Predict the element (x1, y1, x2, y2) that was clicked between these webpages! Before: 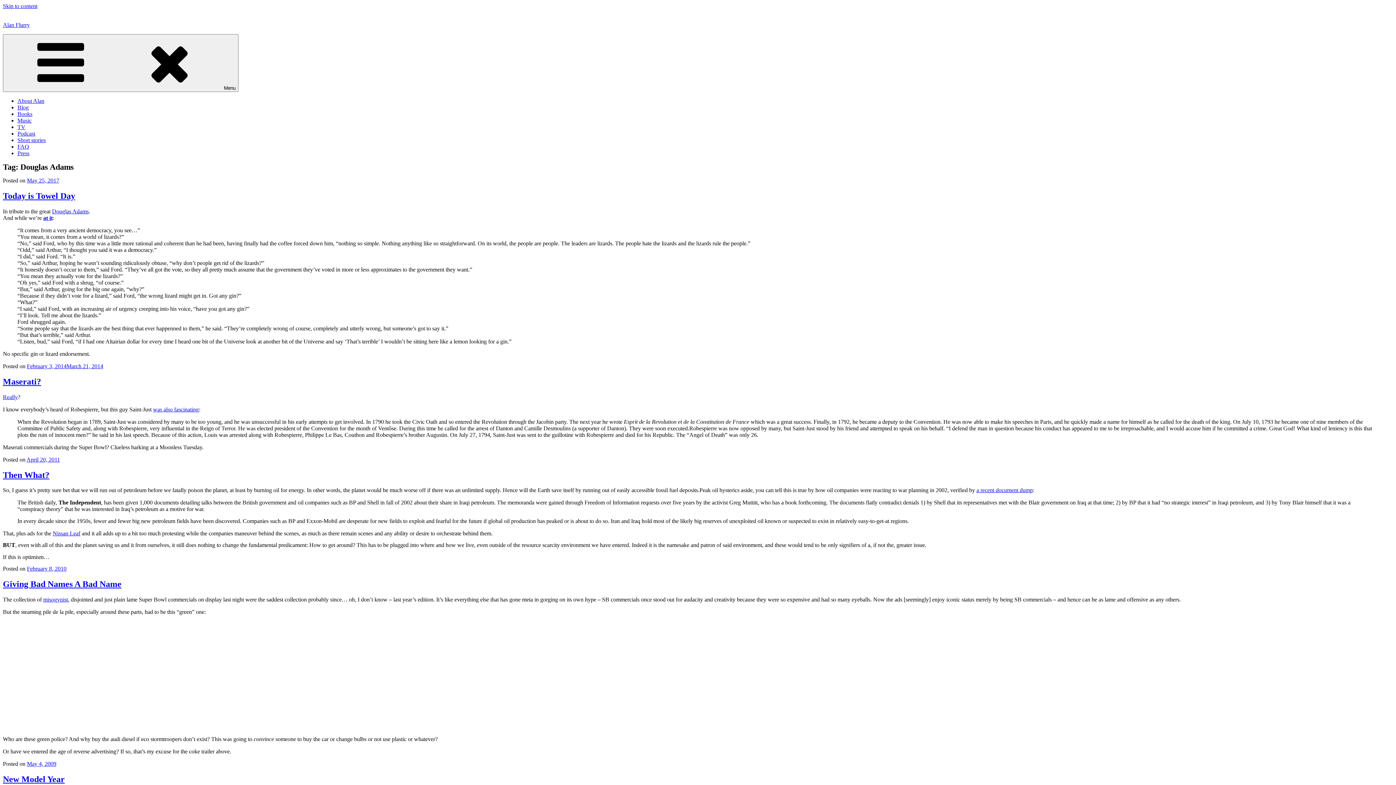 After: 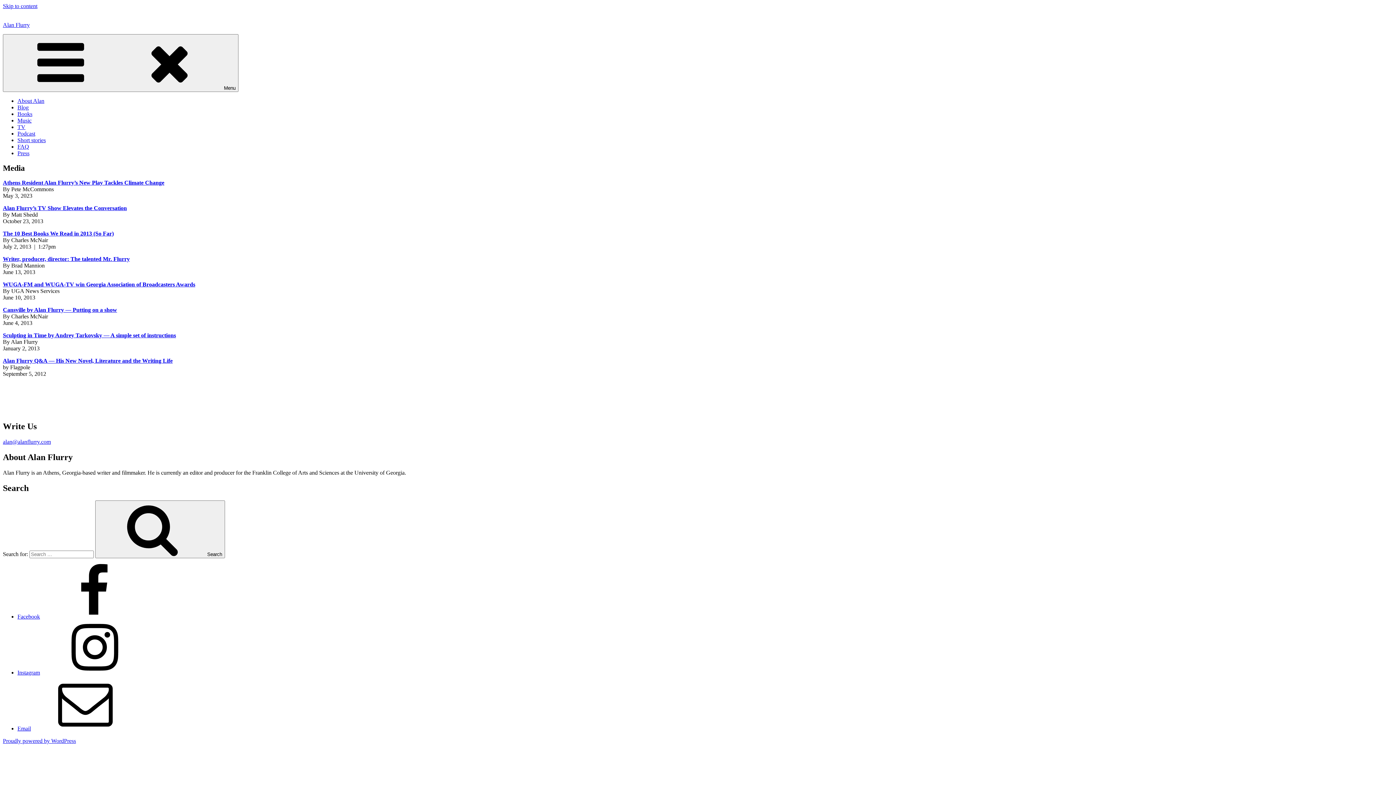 Action: label: Press bbox: (17, 150, 29, 156)